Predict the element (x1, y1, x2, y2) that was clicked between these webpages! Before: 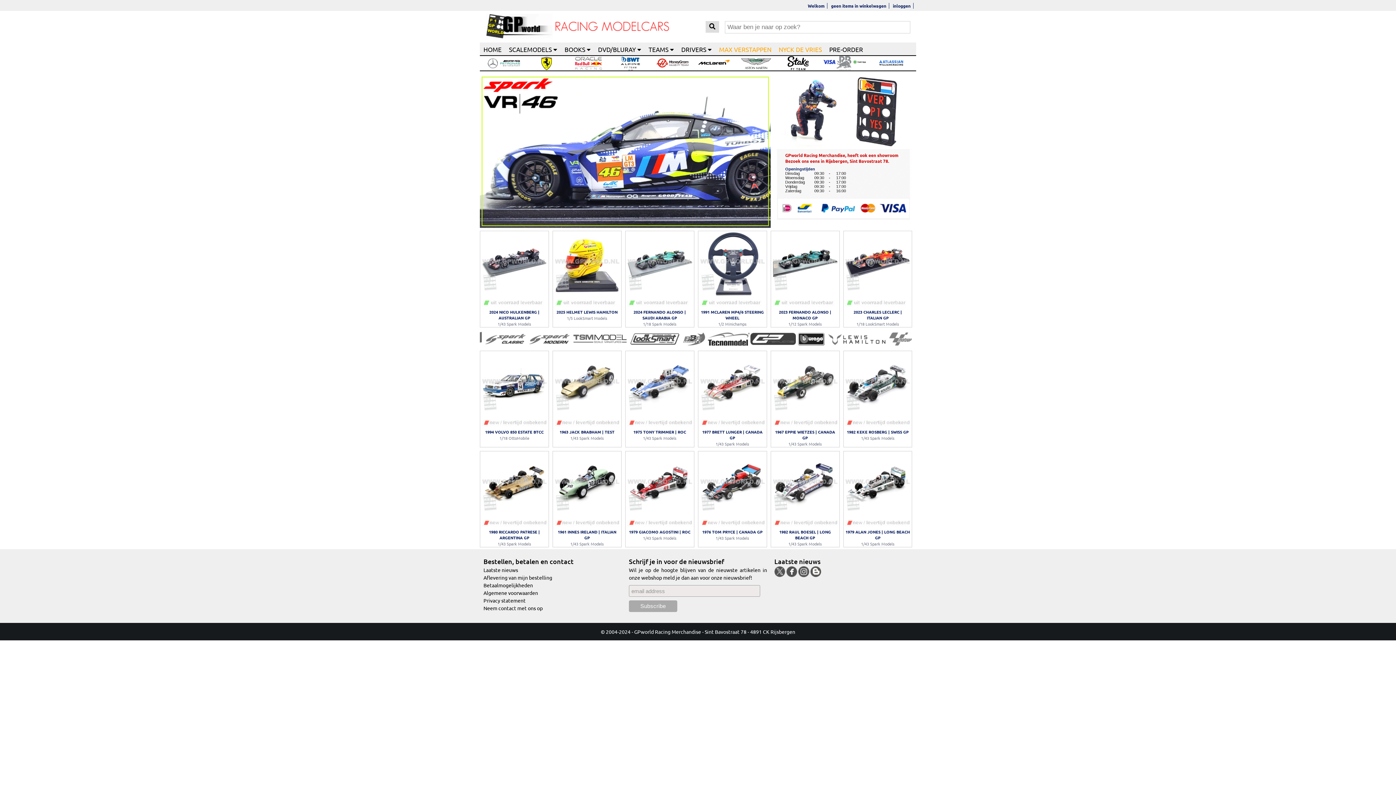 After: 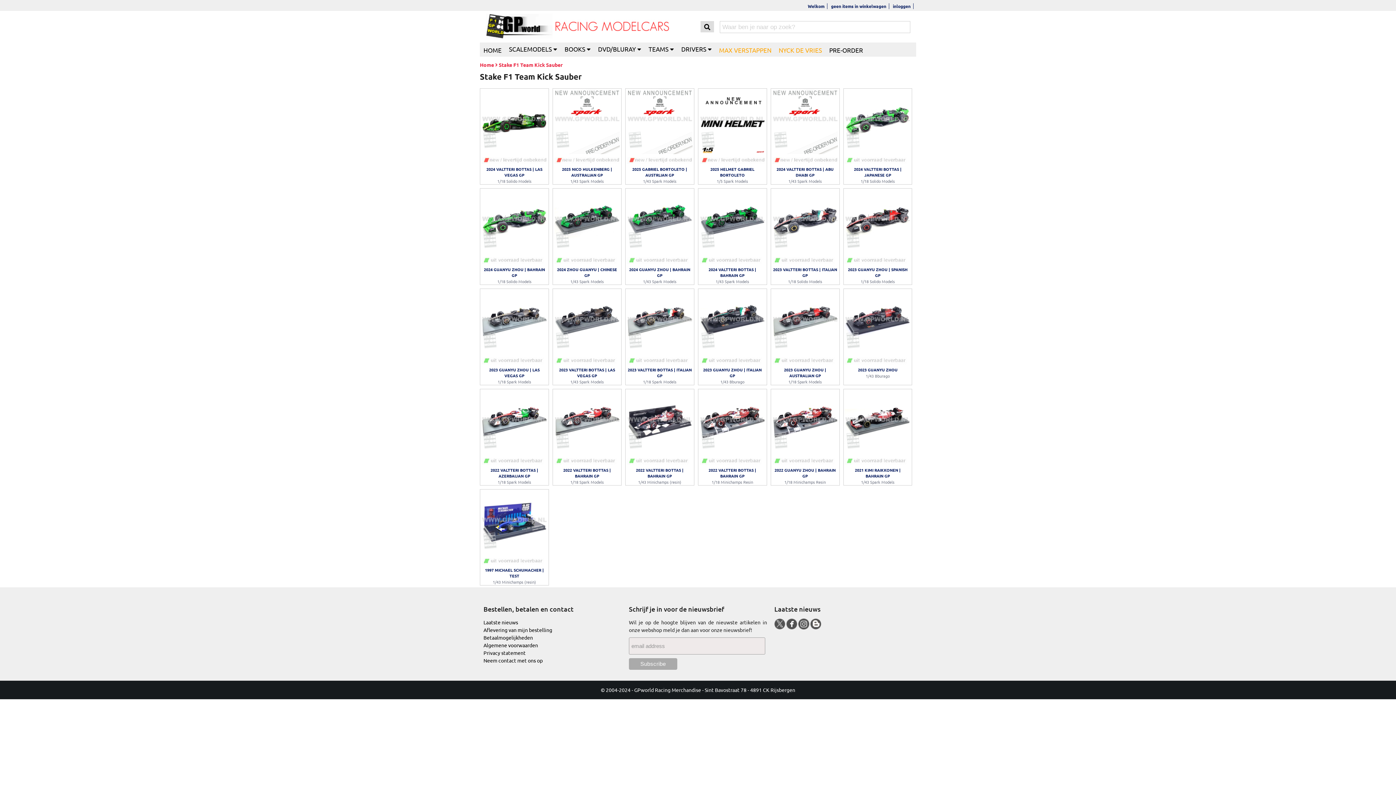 Action: bbox: (781, 65, 815, 71)